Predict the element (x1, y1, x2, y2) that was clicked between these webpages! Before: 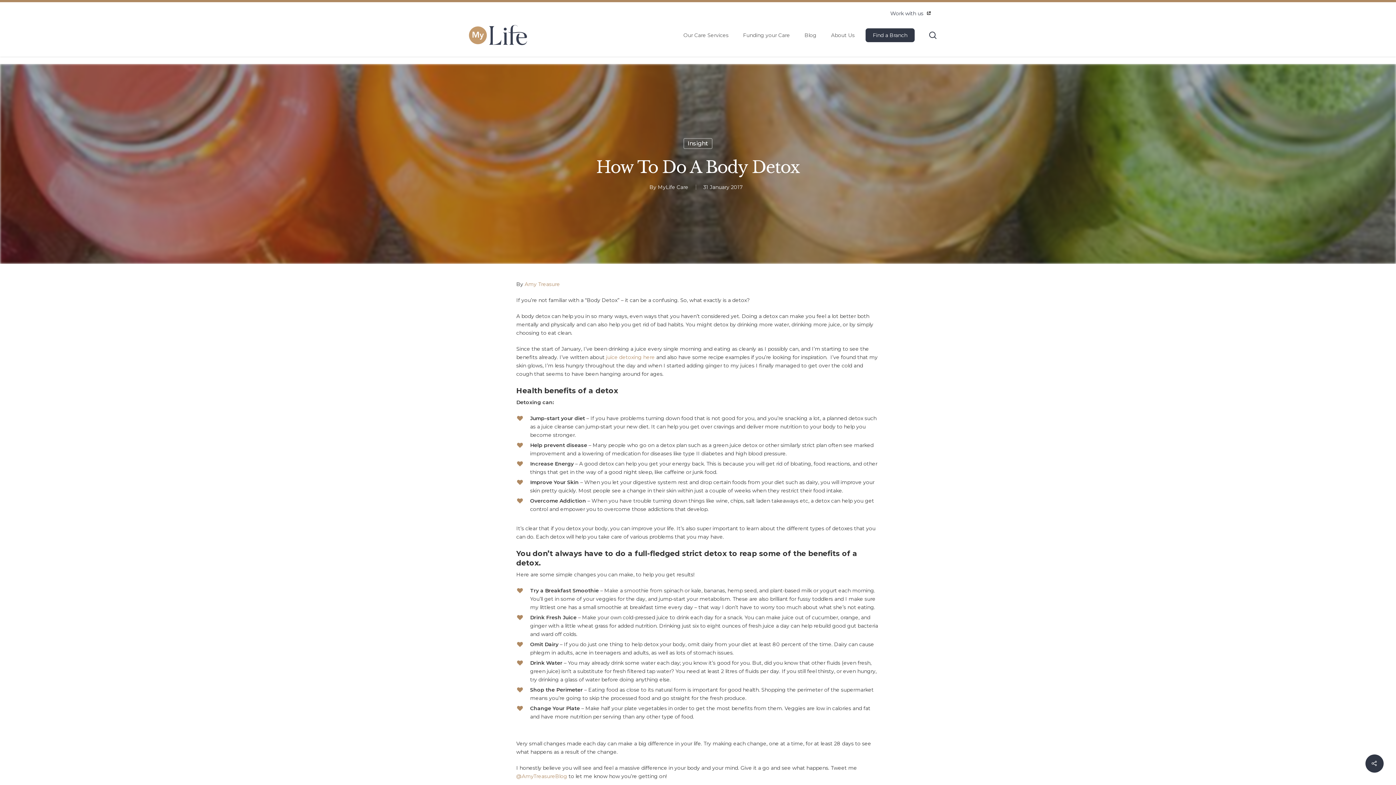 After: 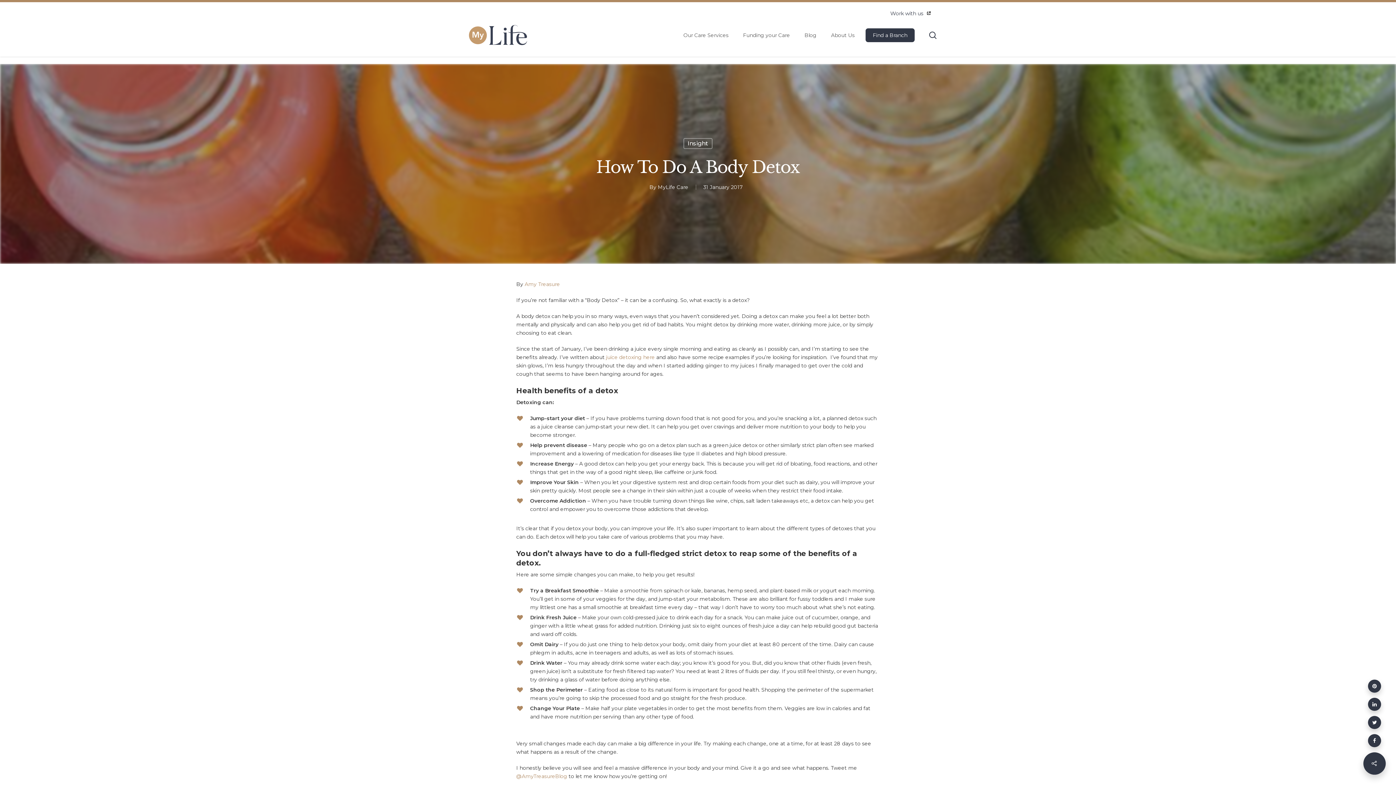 Action: bbox: (1365, 754, 1384, 773)